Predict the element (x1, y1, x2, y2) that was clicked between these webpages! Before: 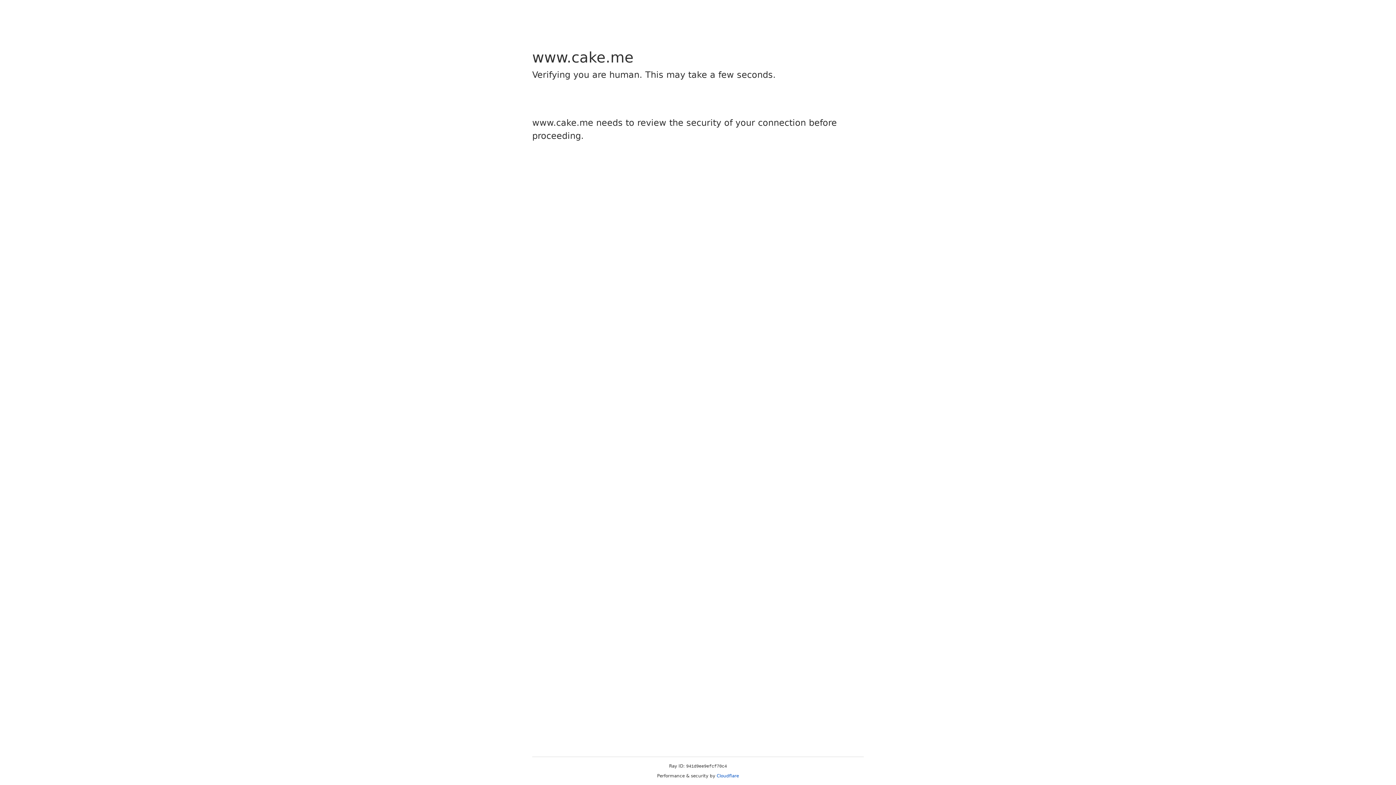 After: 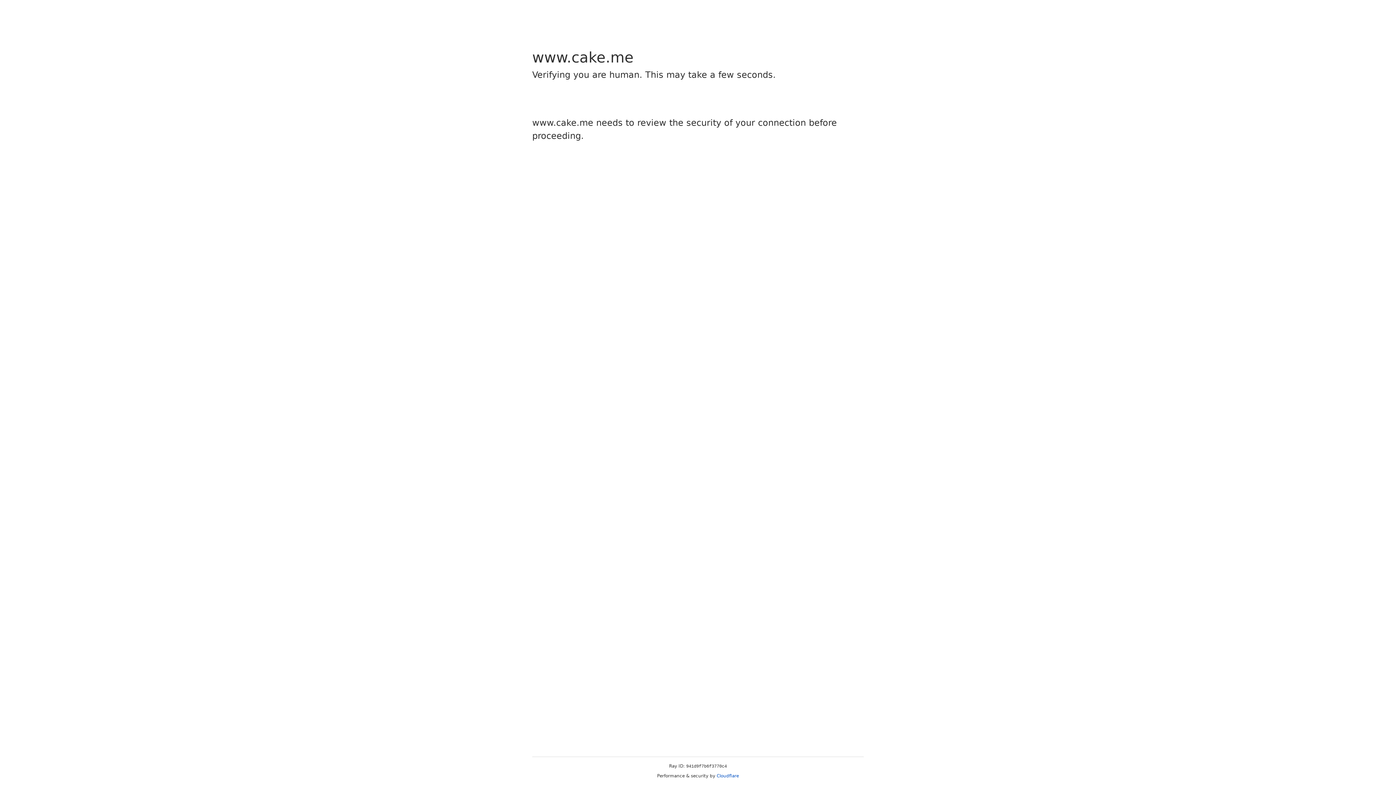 Action: bbox: (716, 773, 739, 778) label: Cloudflare